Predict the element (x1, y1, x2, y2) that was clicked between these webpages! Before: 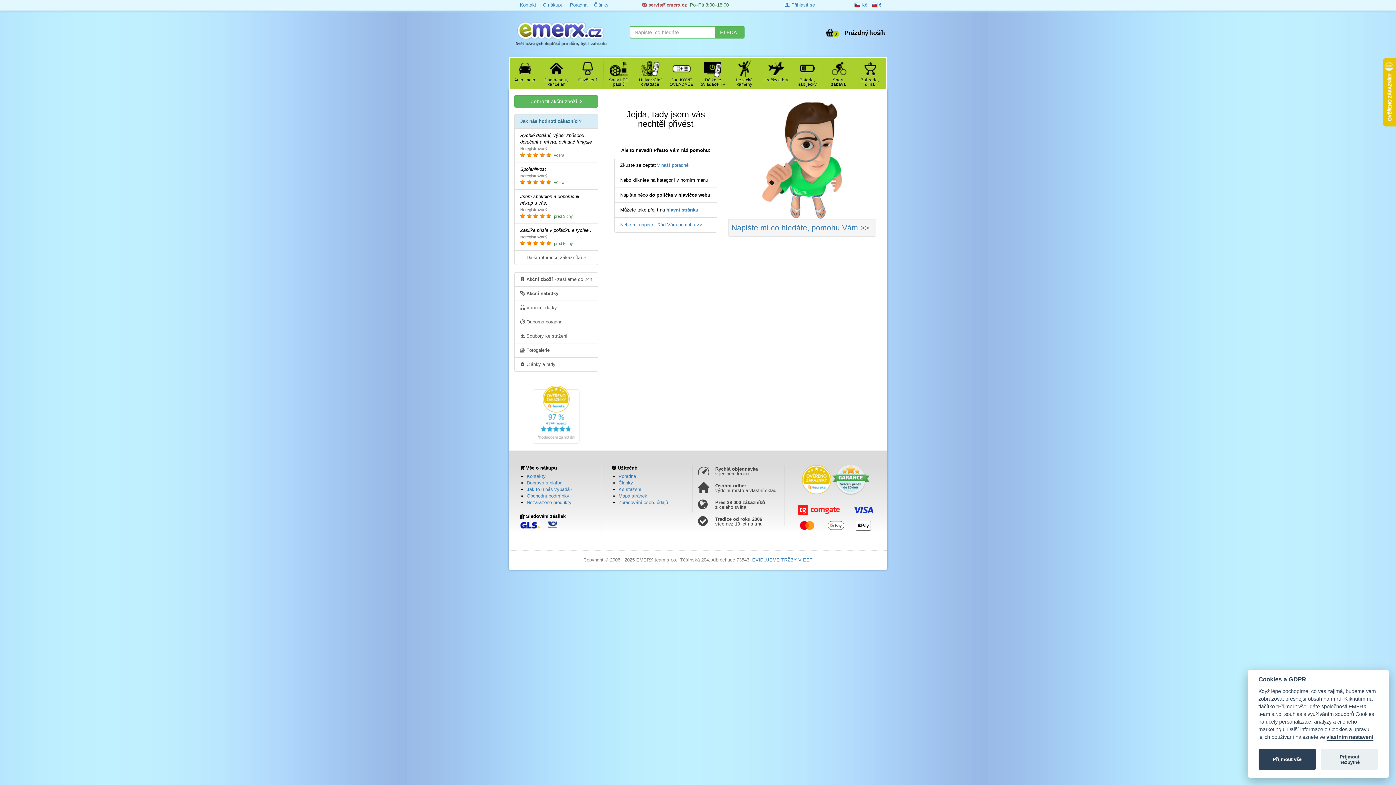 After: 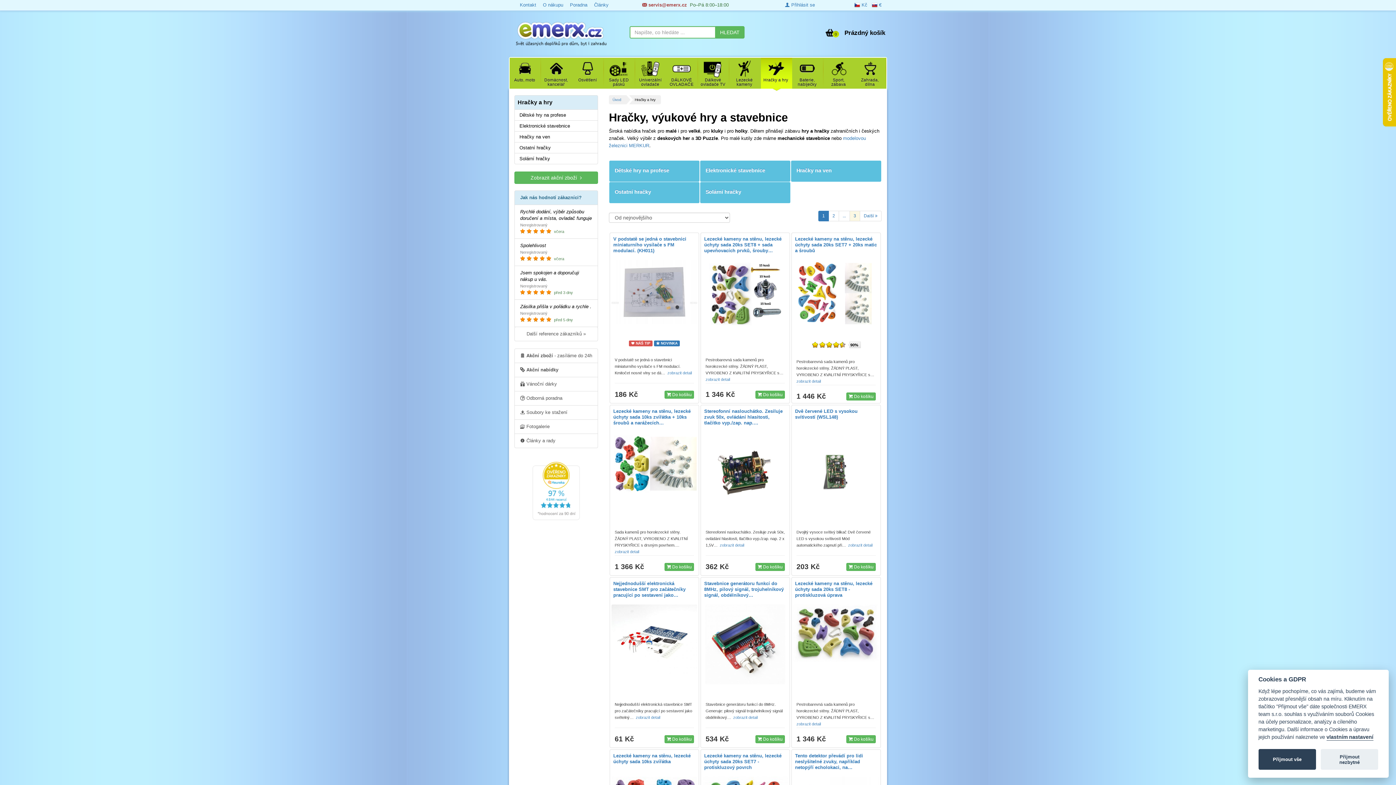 Action: bbox: (760, 57, 792, 88) label: Hračky a hry